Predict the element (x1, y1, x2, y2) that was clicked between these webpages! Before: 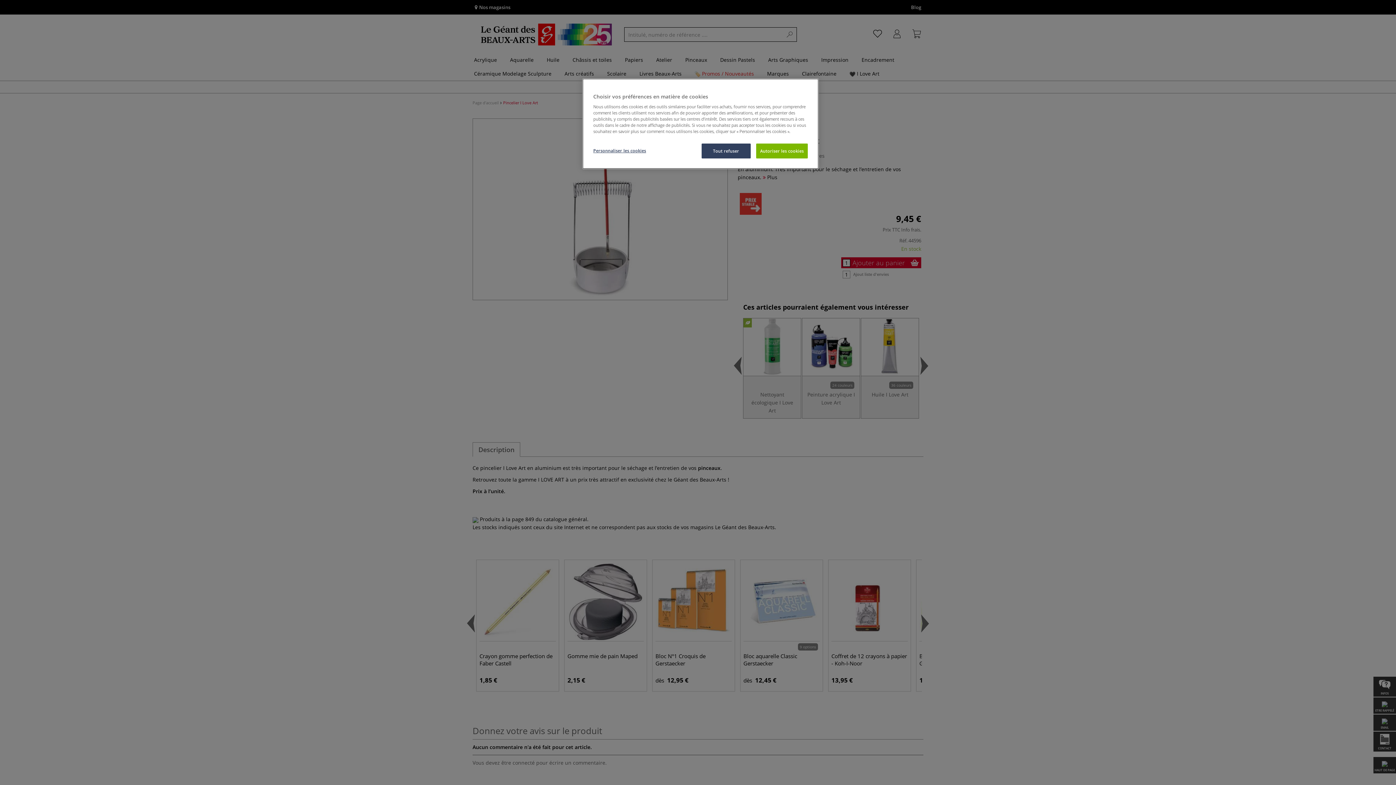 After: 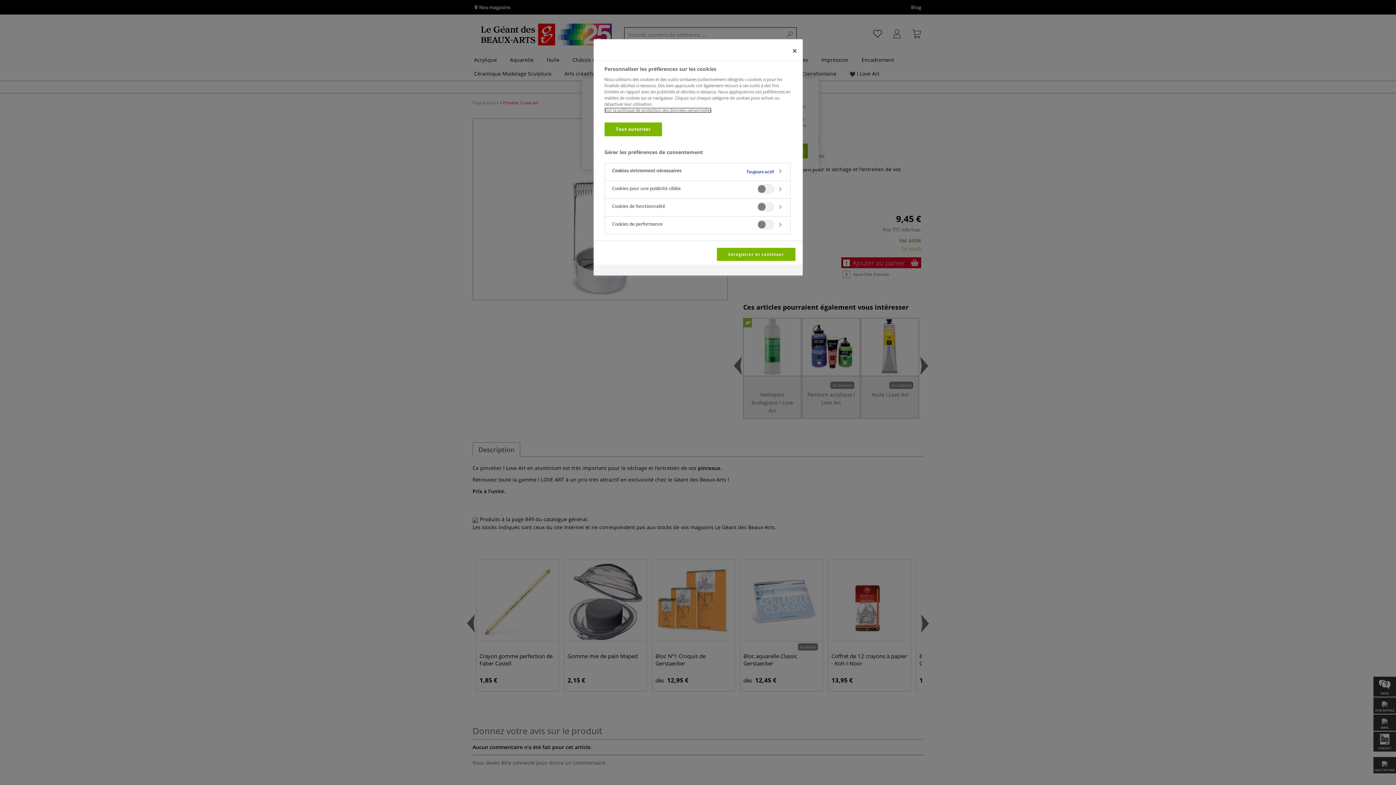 Action: bbox: (593, 143, 646, 157) label: Personnaliser les cookies